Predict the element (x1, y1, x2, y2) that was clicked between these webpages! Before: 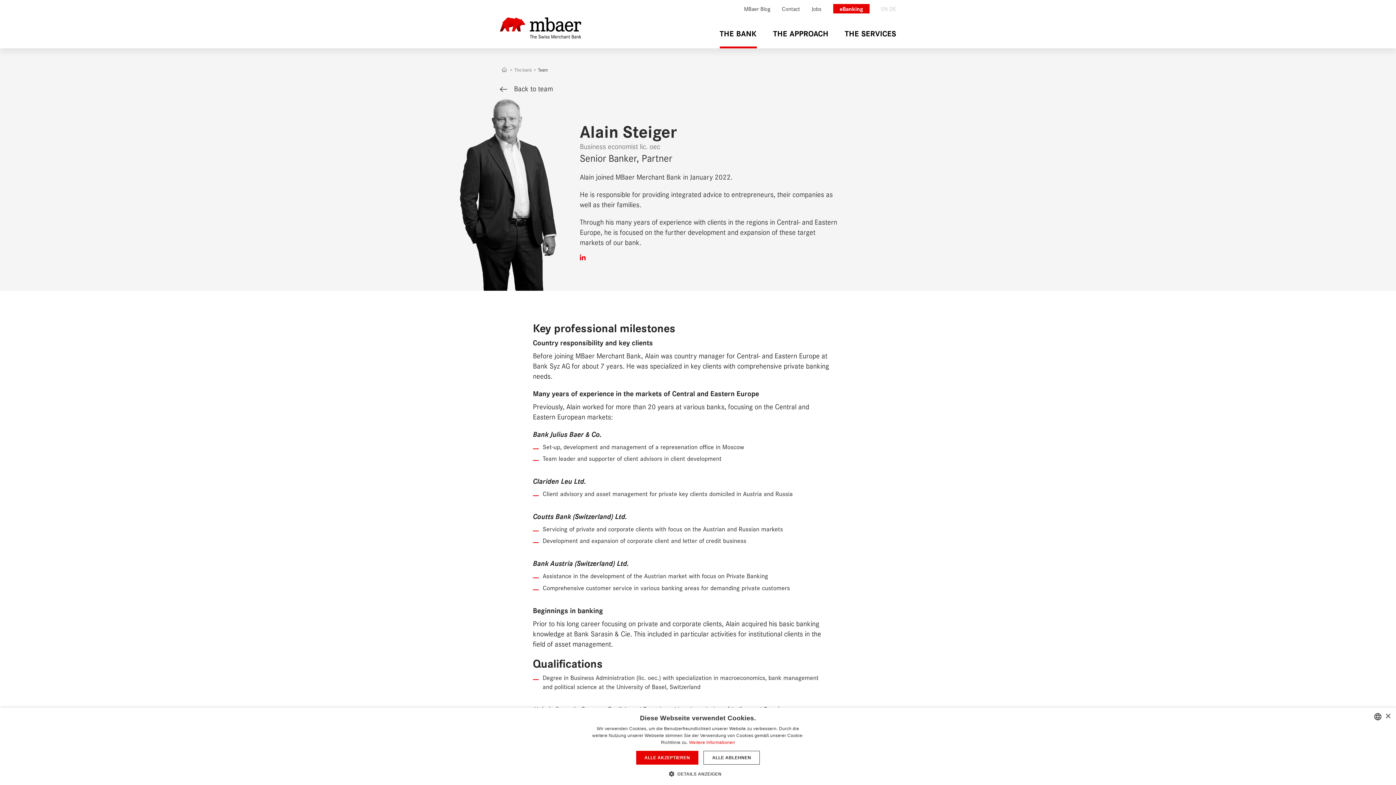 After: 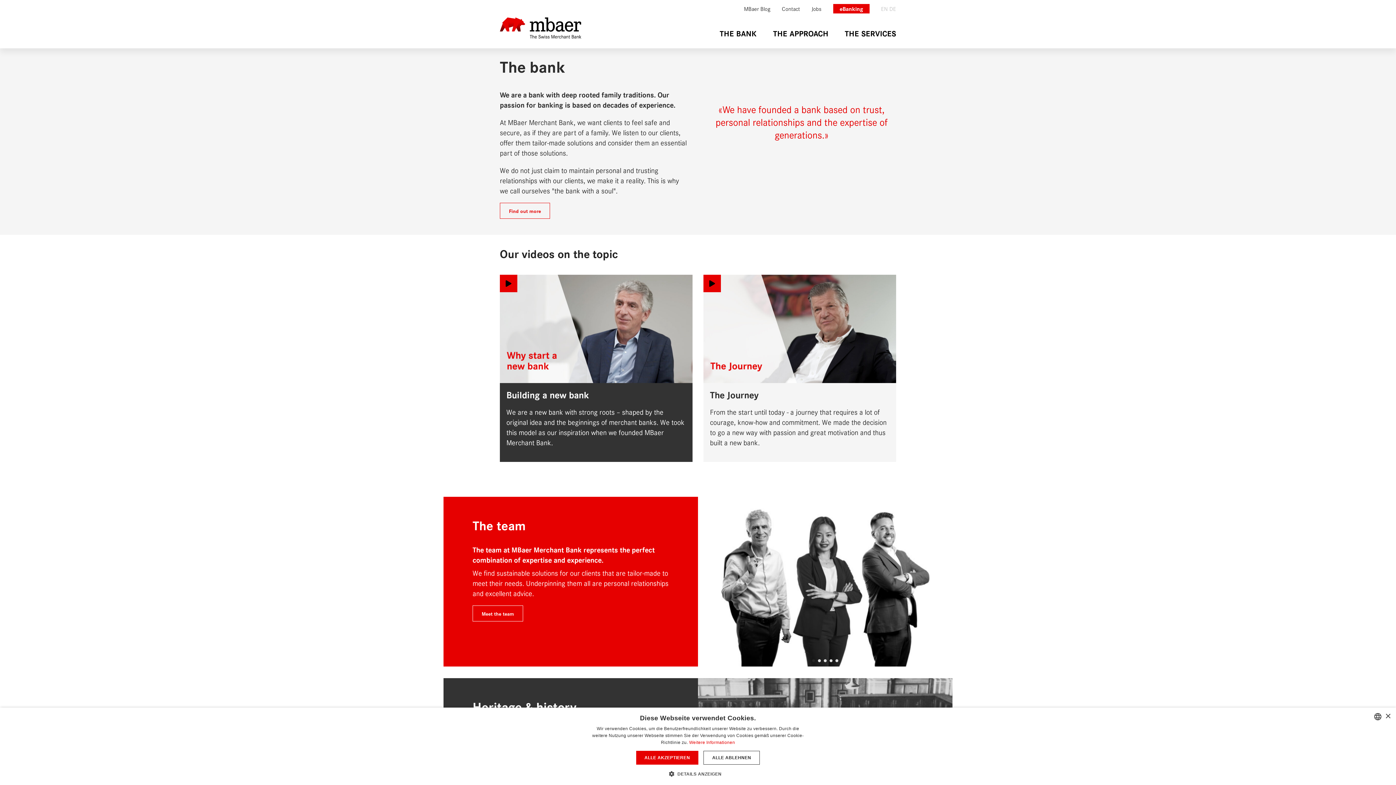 Action: bbox: (719, 17, 756, 48) label: THE BANK